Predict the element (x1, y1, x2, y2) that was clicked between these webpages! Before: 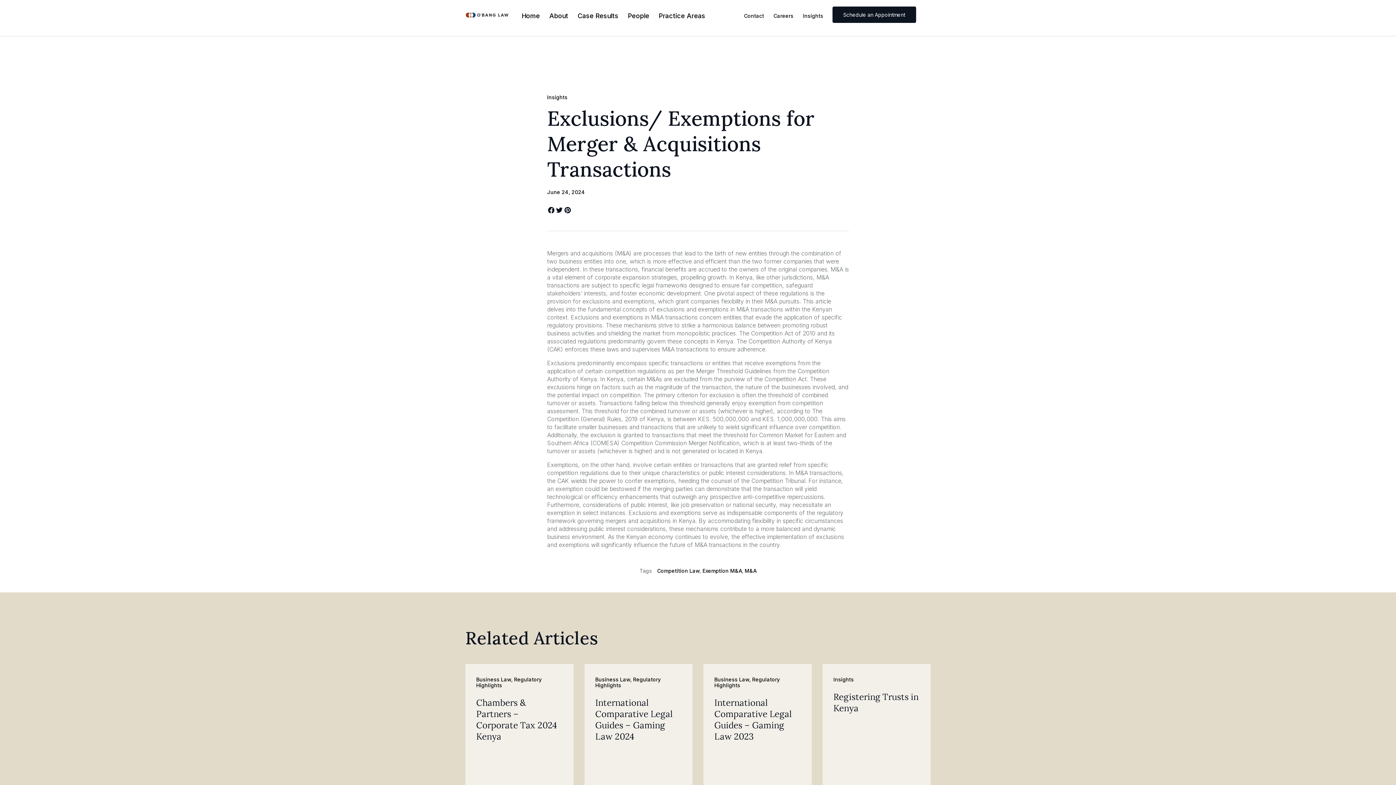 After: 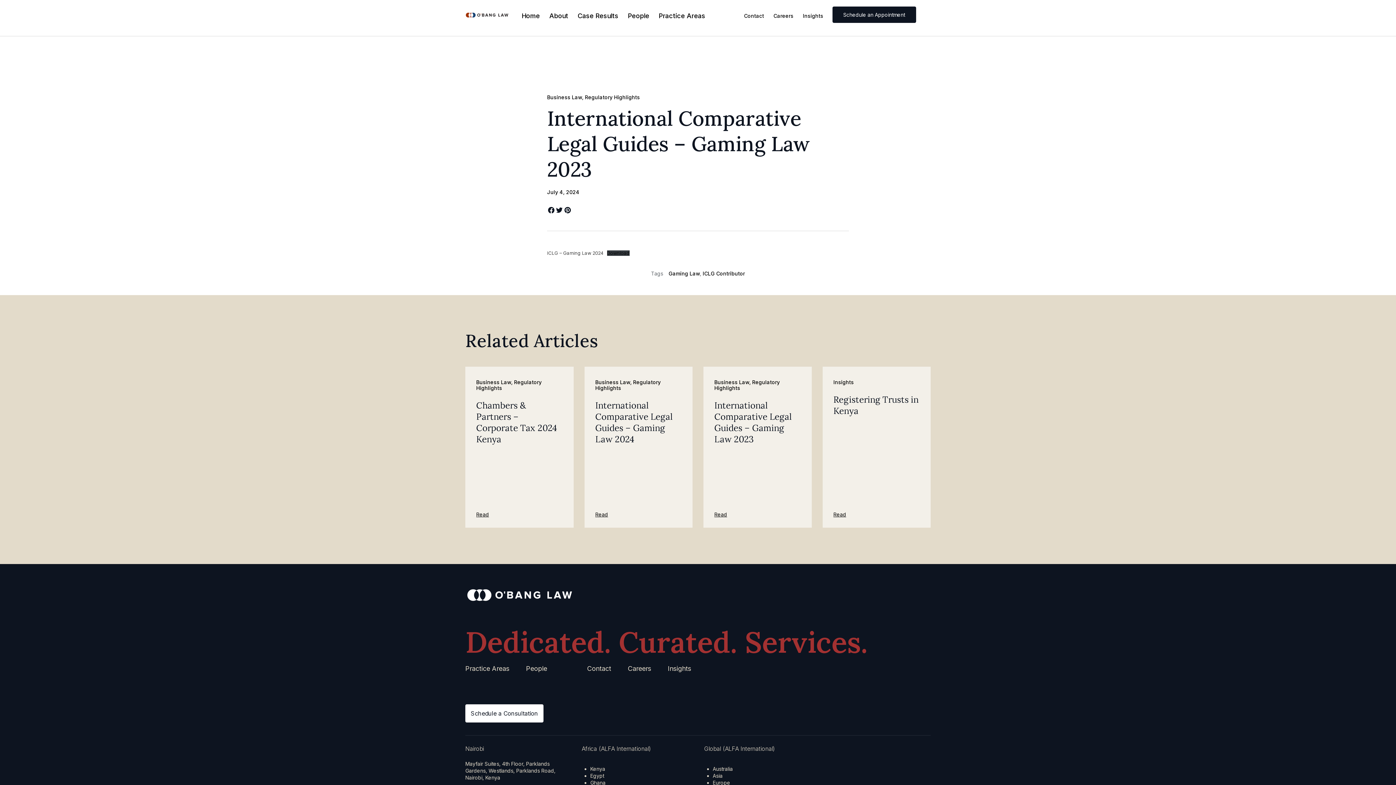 Action: label: International Comparative Legal Guides – Gaming Law 2023 bbox: (714, 697, 791, 743)